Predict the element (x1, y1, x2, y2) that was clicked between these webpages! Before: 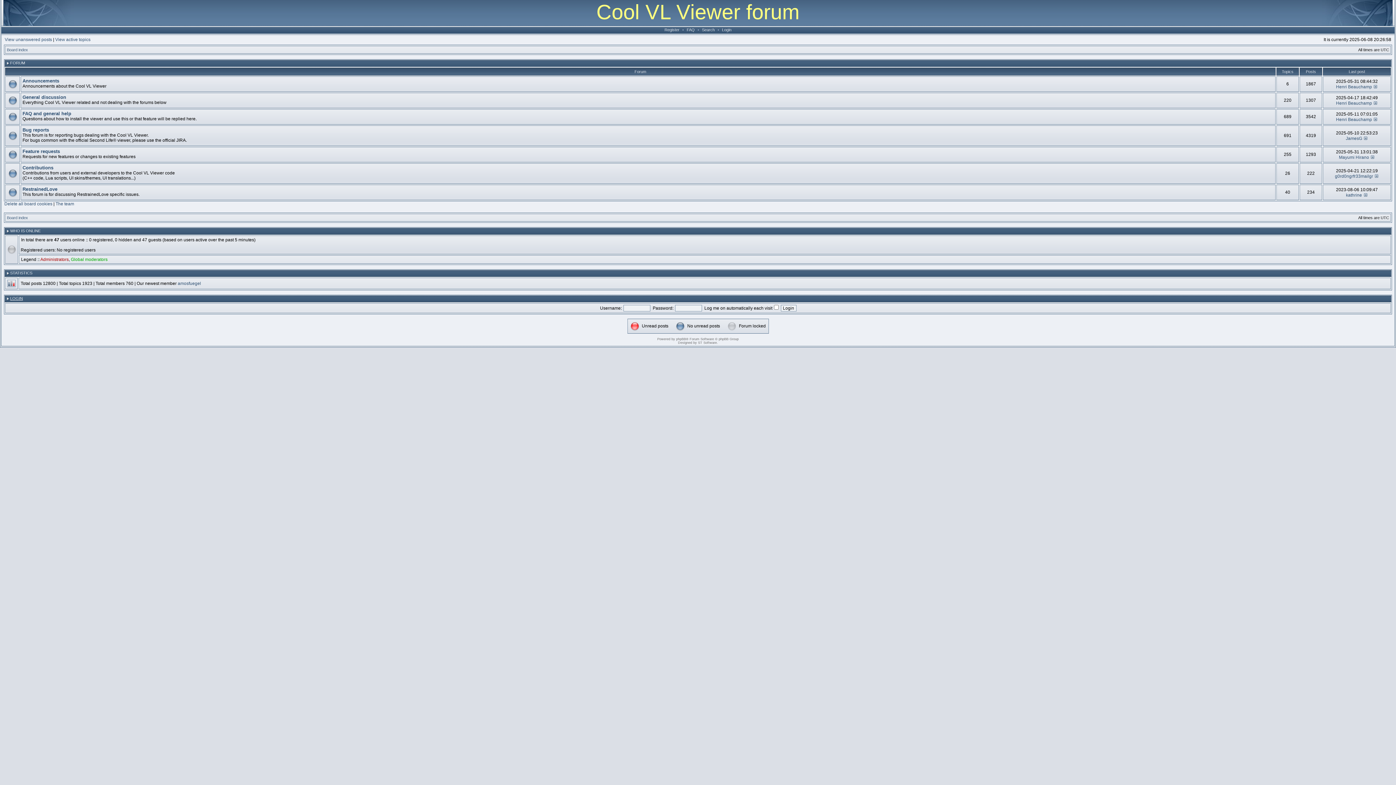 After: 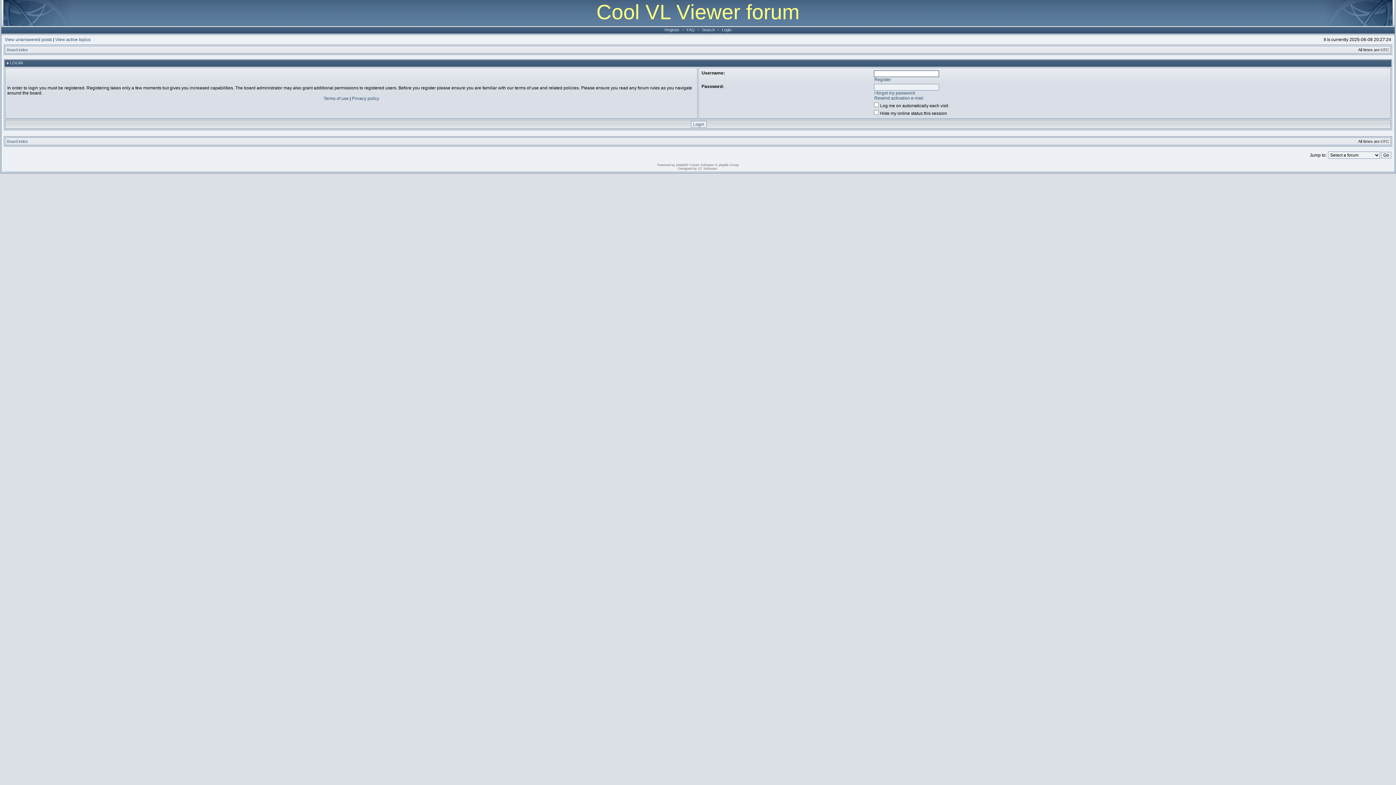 Action: bbox: (10, 296, 22, 300) label: LOGIN